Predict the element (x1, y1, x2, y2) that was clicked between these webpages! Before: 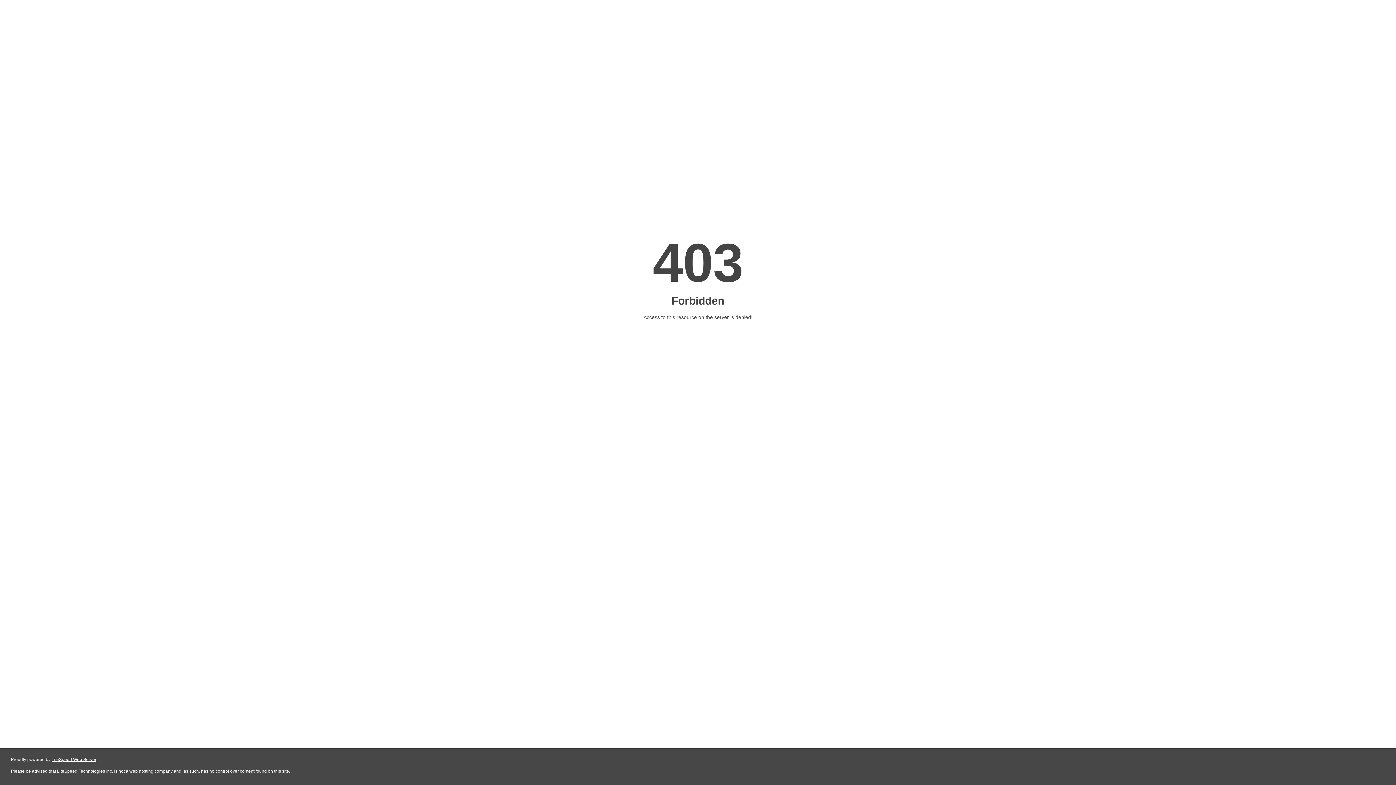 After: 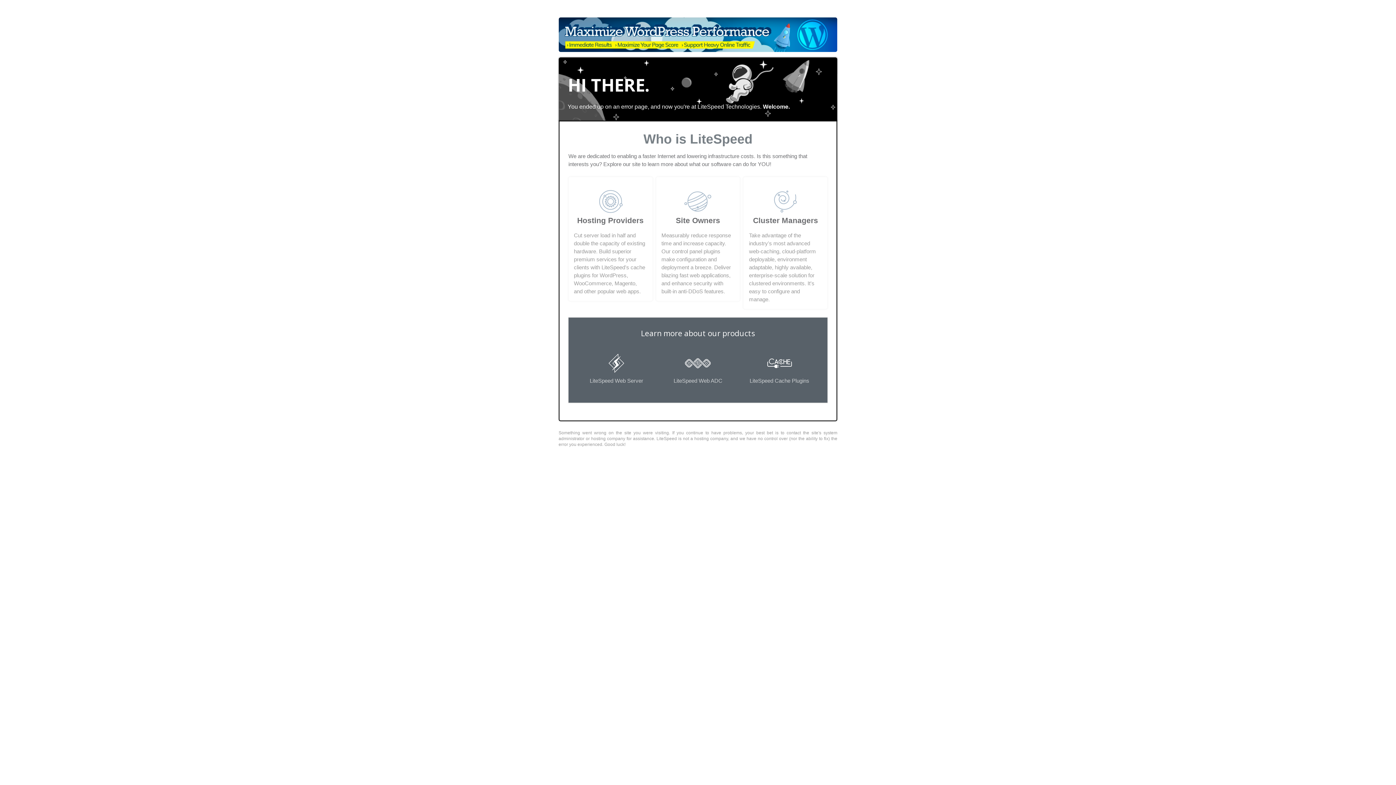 Action: label: LiteSpeed Web Server bbox: (51, 757, 96, 762)